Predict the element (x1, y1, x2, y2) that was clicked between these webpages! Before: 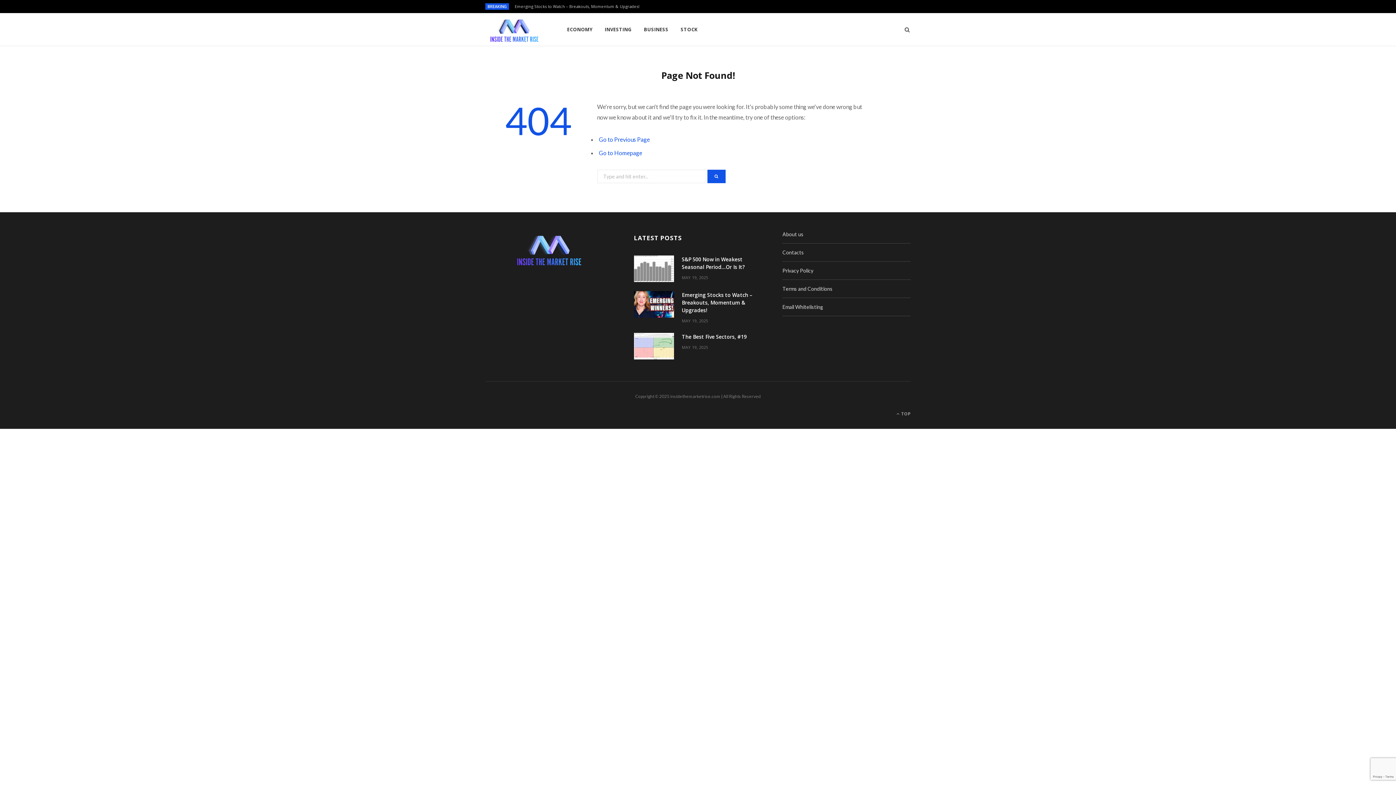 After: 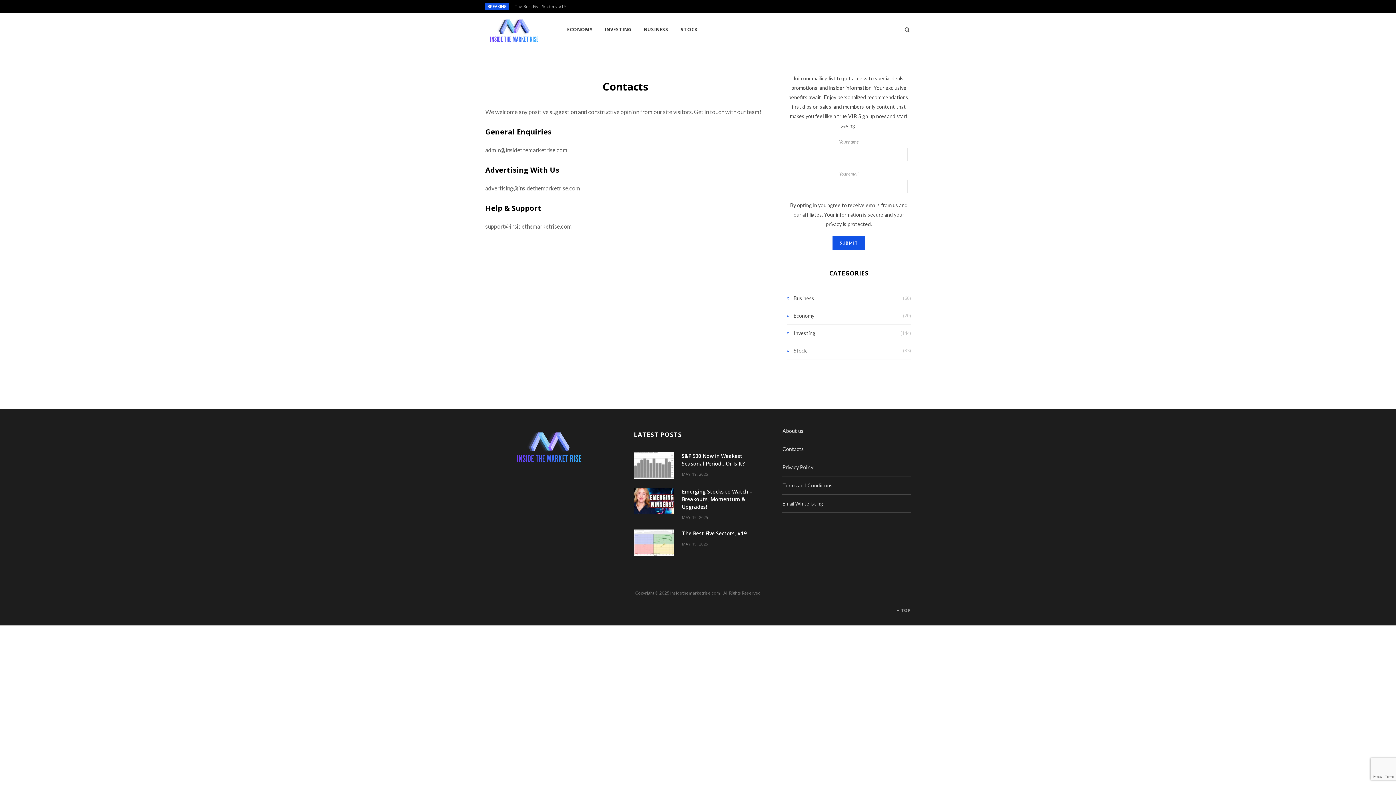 Action: bbox: (782, 249, 804, 255) label: Contacts